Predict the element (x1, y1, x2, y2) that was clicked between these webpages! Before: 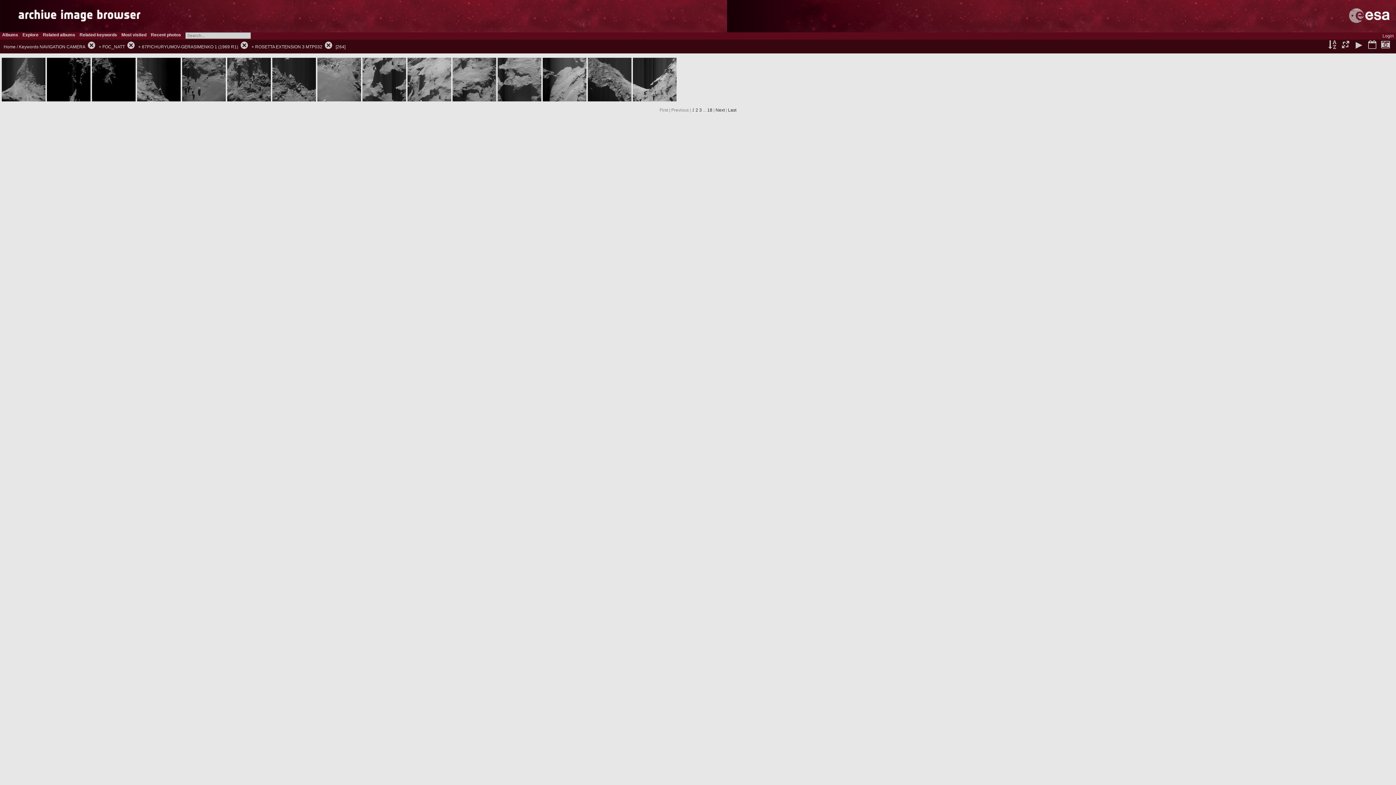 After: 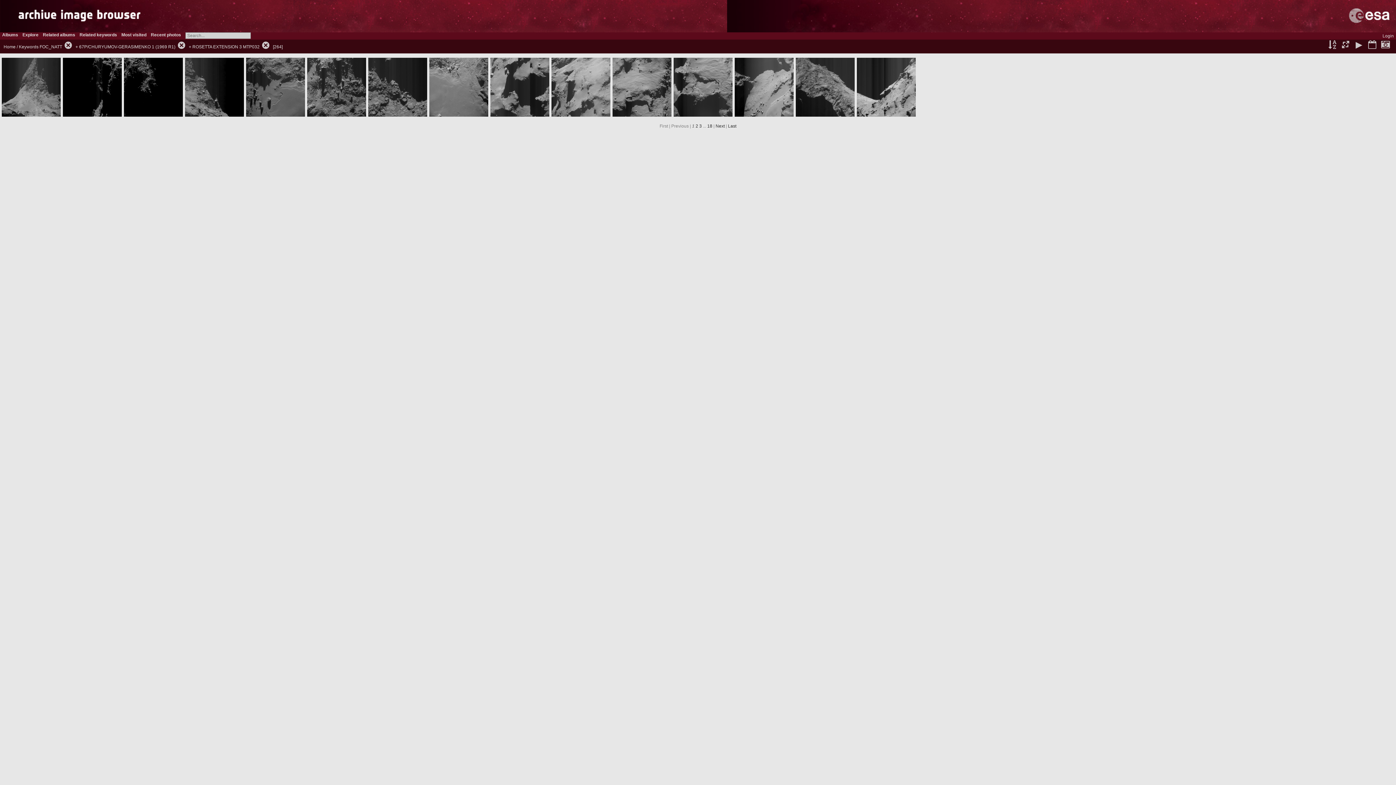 Action: bbox: (85, 44, 97, 49)